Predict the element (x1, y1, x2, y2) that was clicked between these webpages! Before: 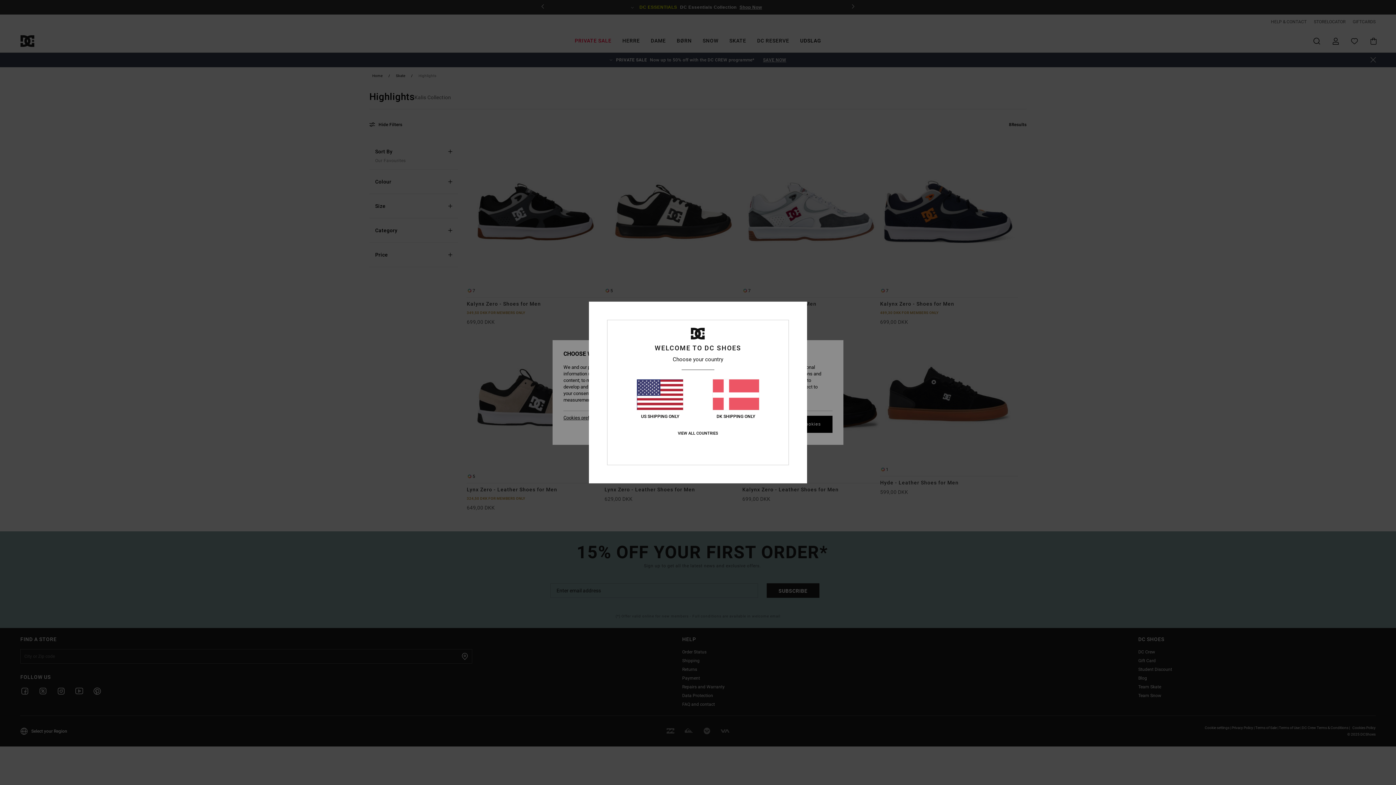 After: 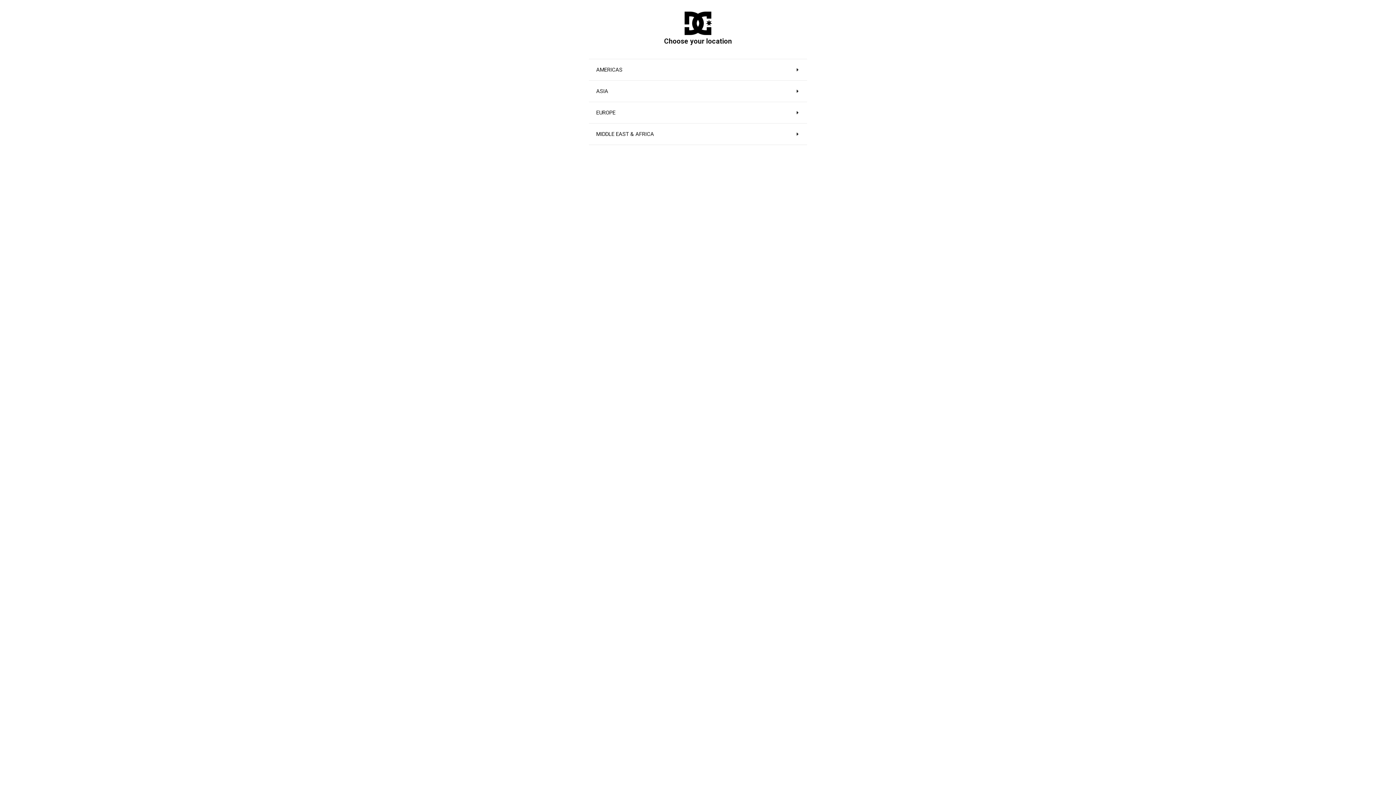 Action: bbox: (677, 431, 718, 436) label: VIEW ALL COUNTRIES